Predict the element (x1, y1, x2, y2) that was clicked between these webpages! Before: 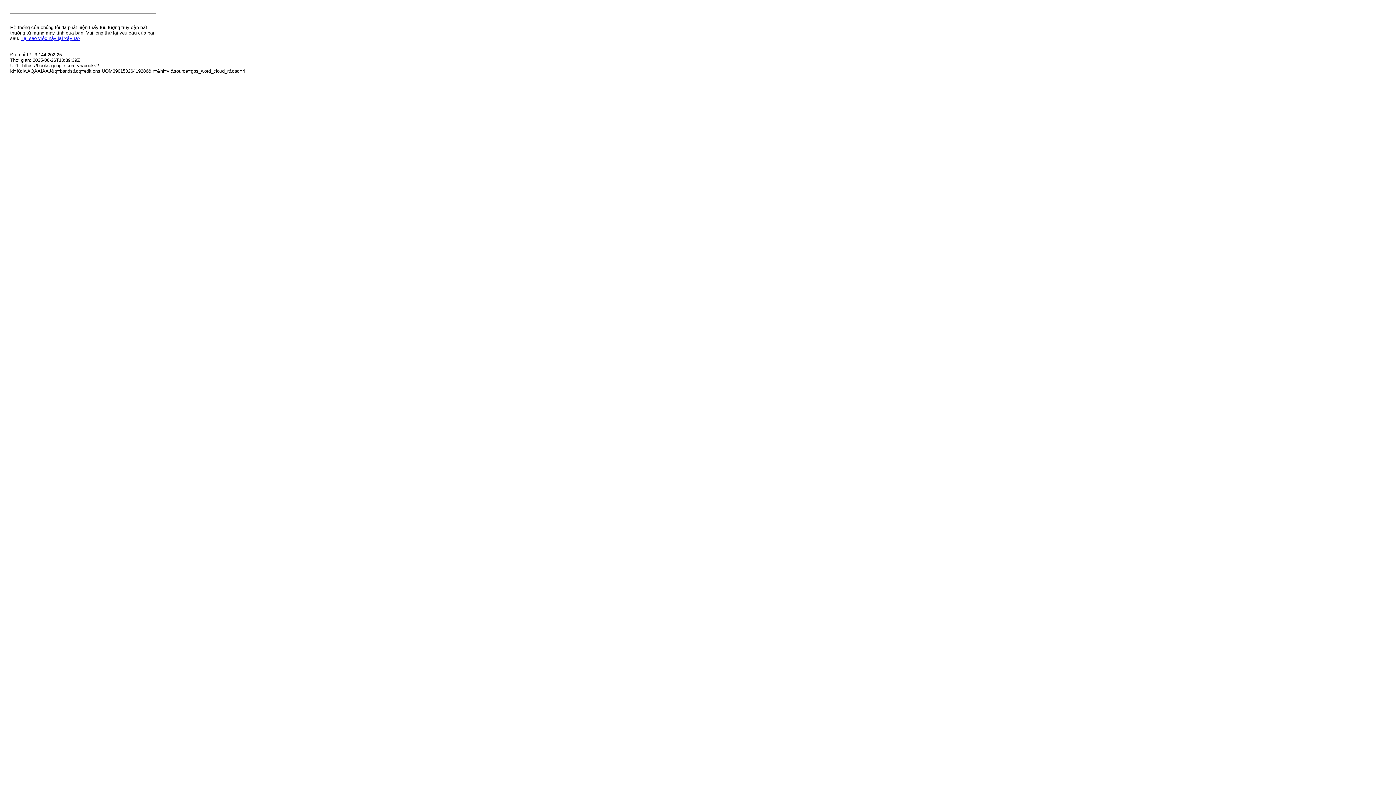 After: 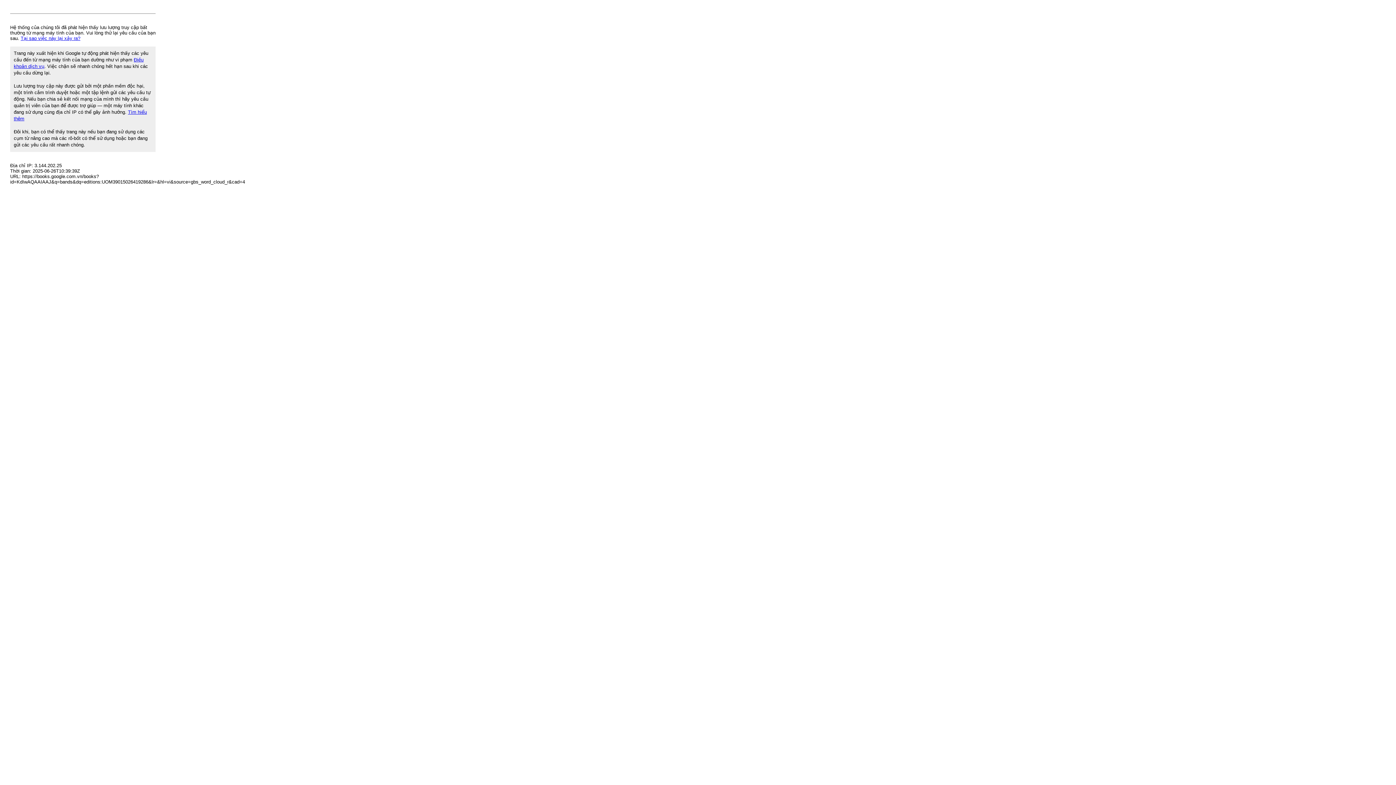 Action: bbox: (20, 35, 80, 41) label: Tại sao việc này lại xảy ra?